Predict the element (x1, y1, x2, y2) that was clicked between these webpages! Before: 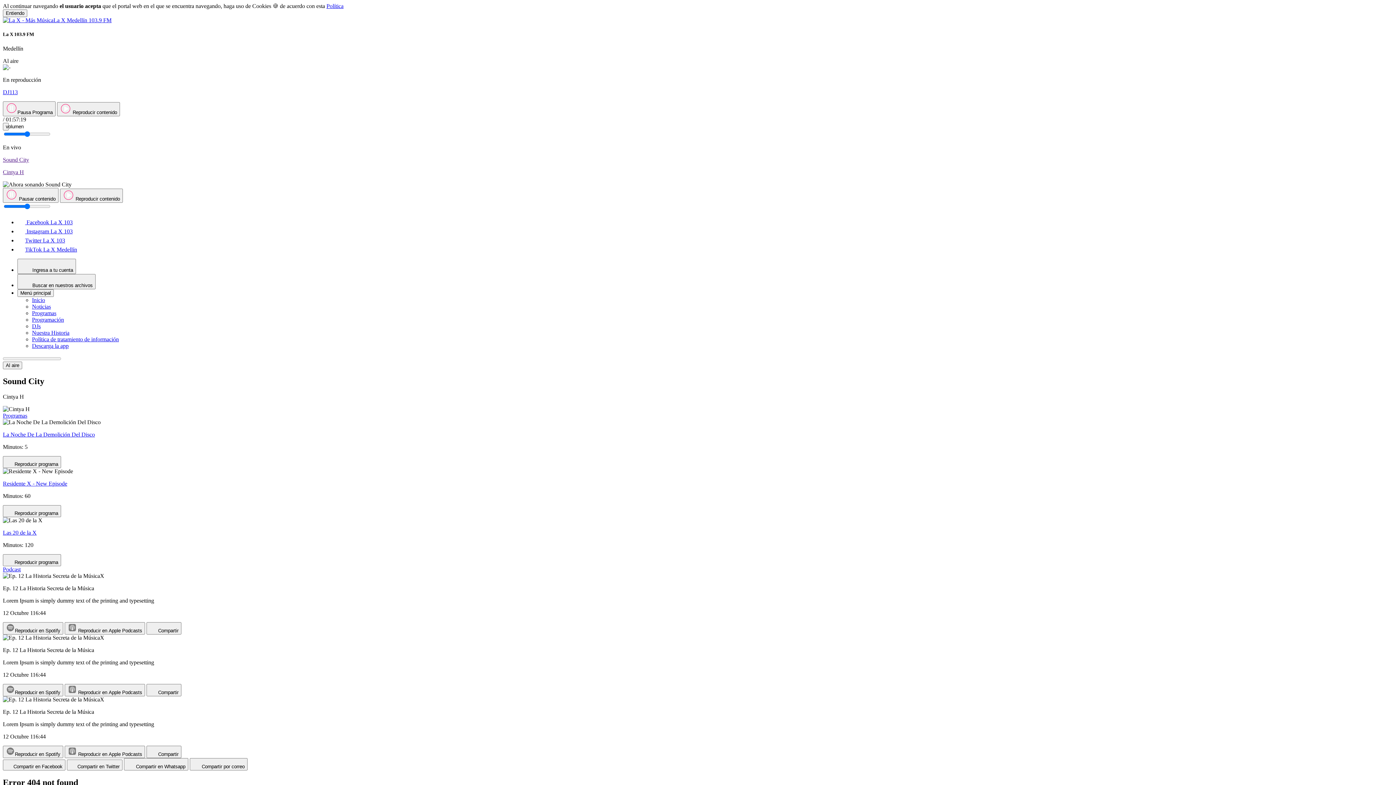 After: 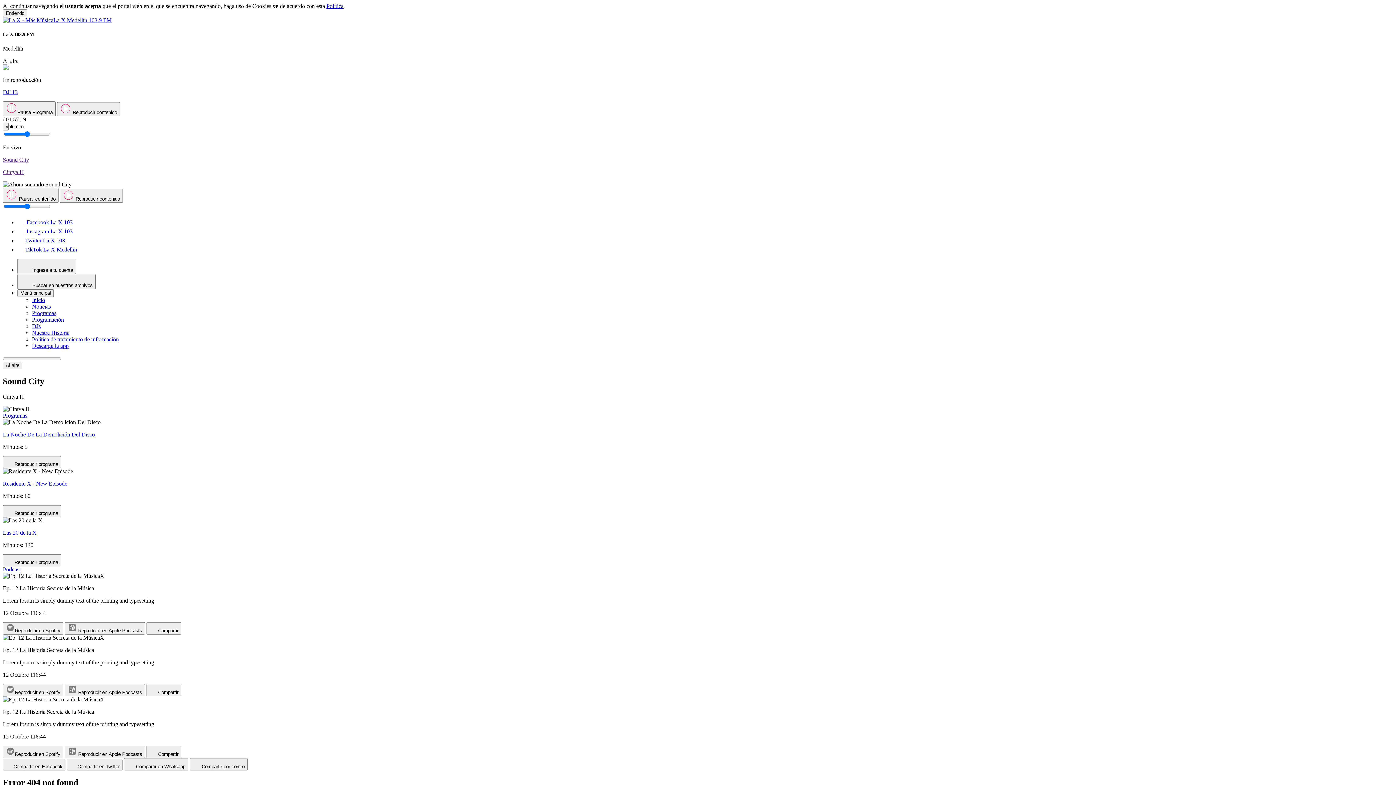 Action: label: La X Medellín 103.9 FM bbox: (2, 17, 111, 23)